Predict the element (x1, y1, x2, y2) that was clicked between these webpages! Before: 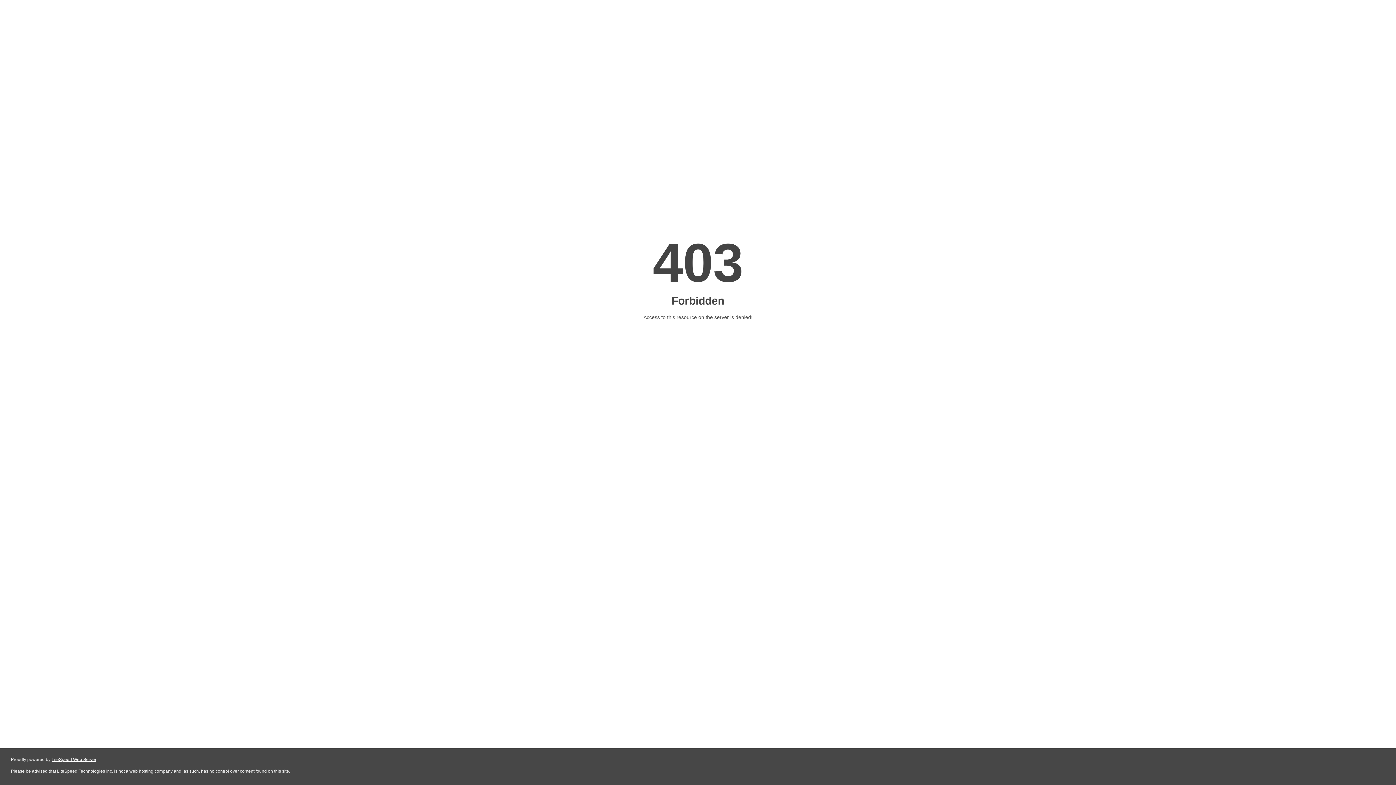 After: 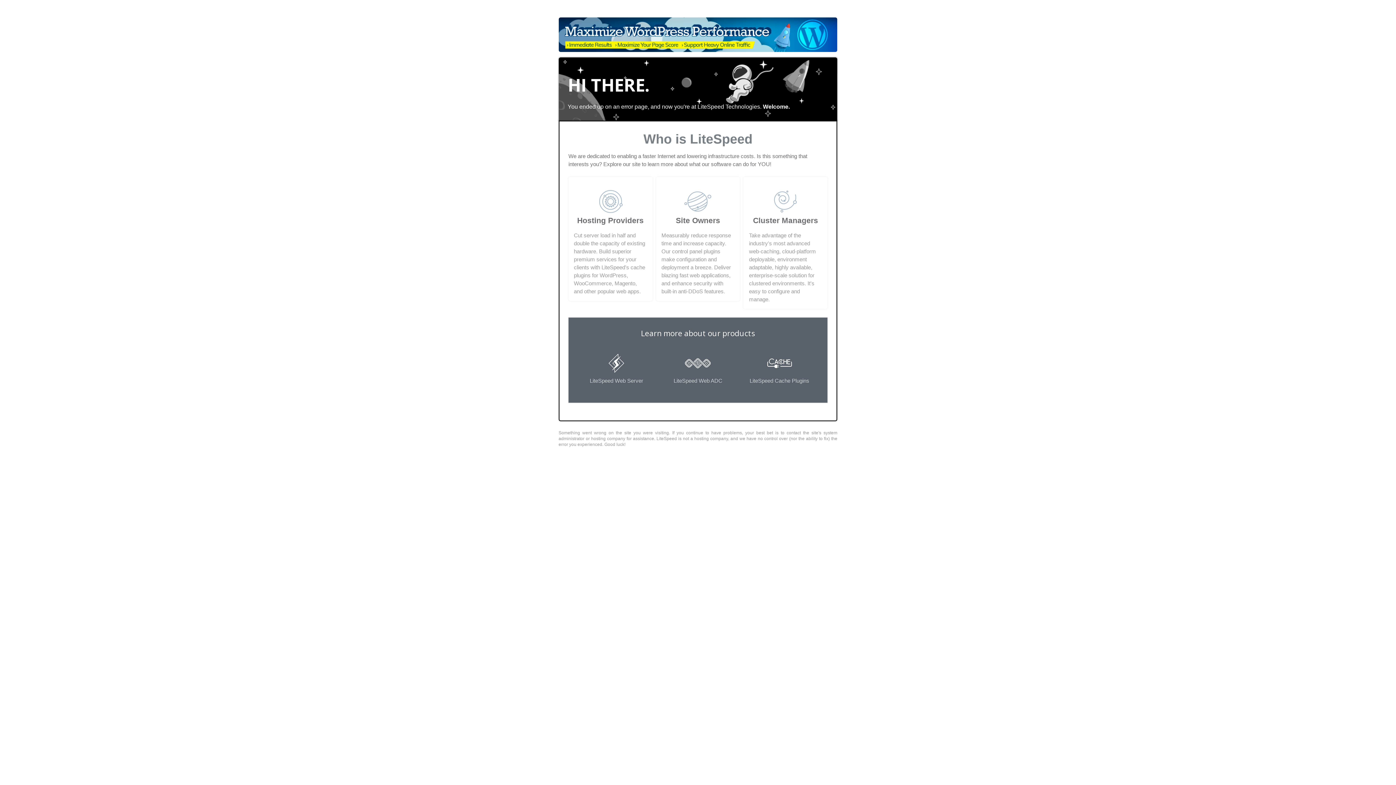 Action: label: LiteSpeed Web Server bbox: (51, 757, 96, 762)